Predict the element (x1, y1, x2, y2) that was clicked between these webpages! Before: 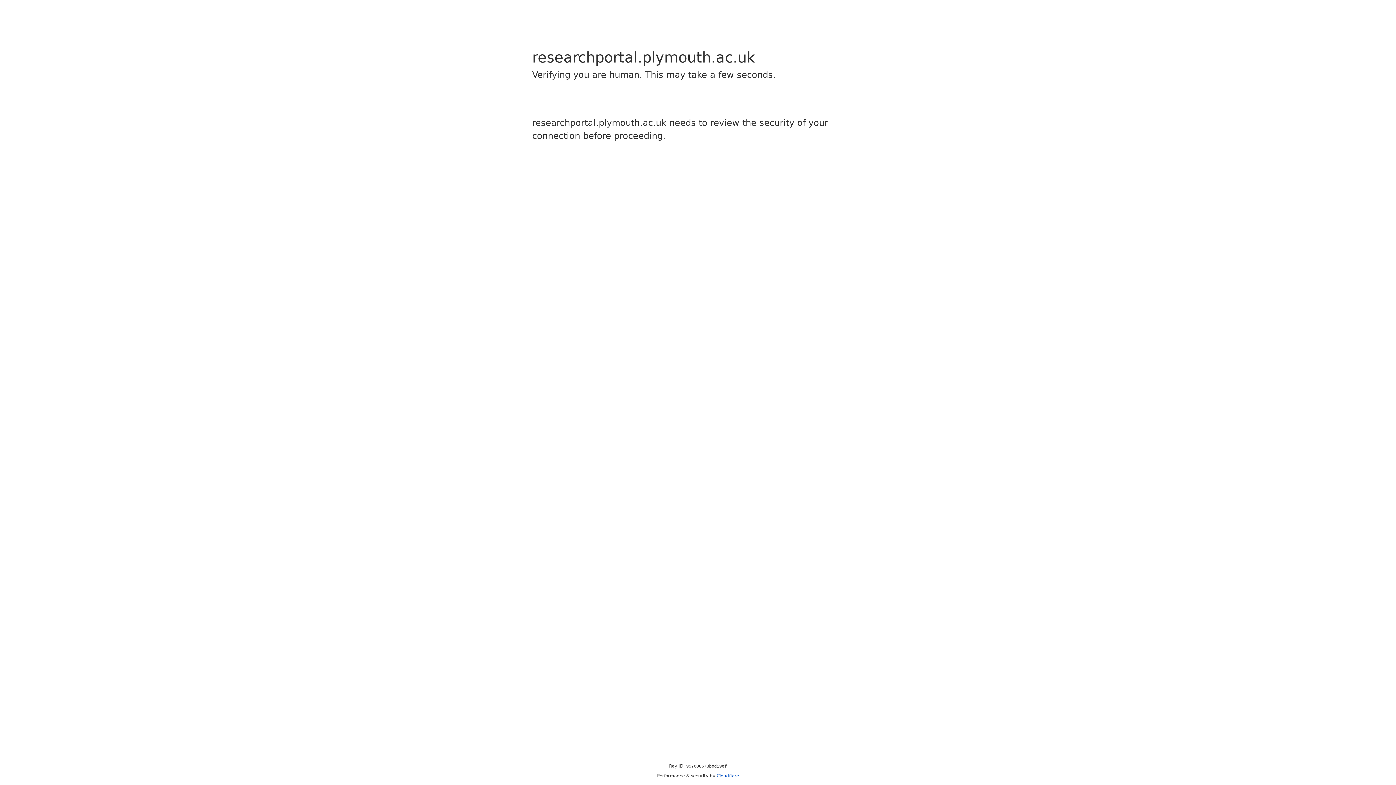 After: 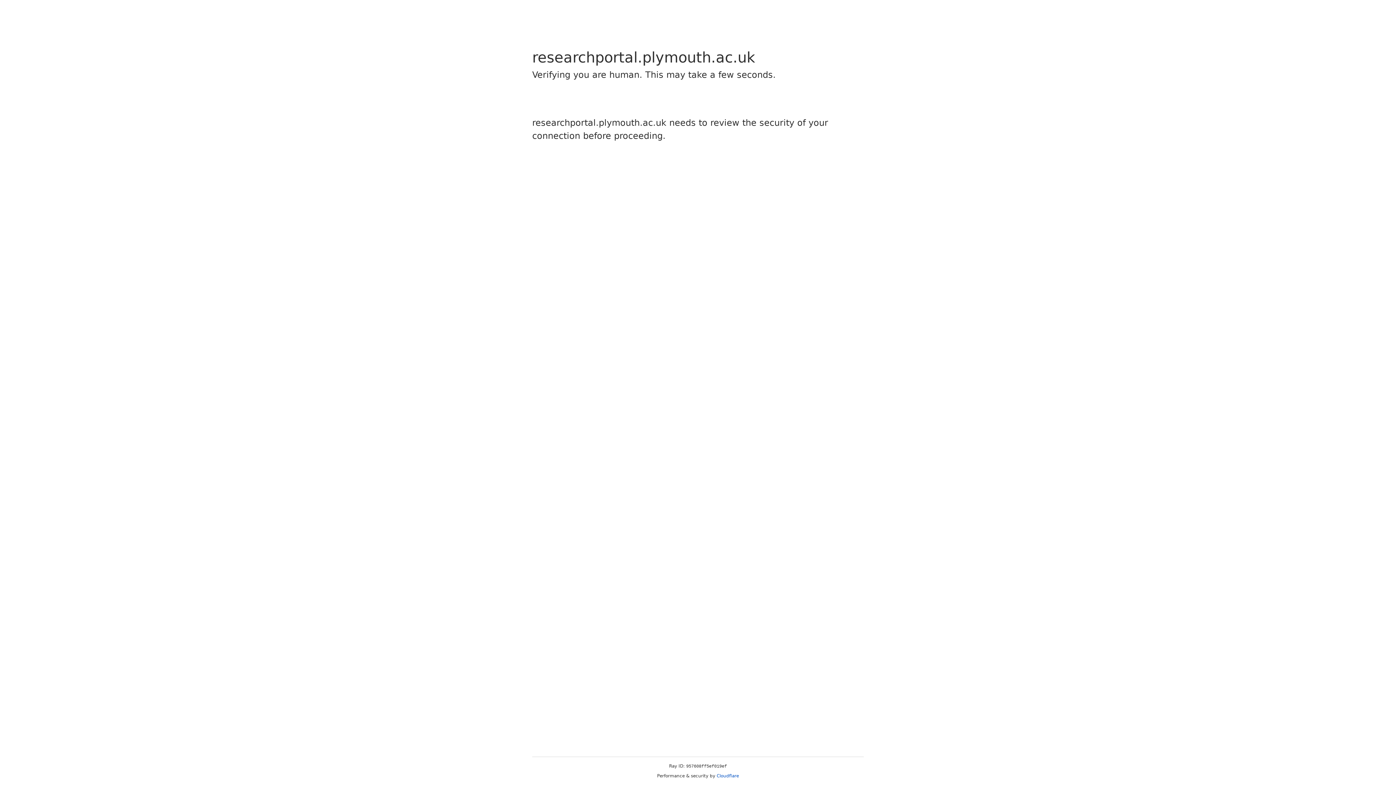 Action: label: Cloudflare bbox: (716, 773, 739, 778)